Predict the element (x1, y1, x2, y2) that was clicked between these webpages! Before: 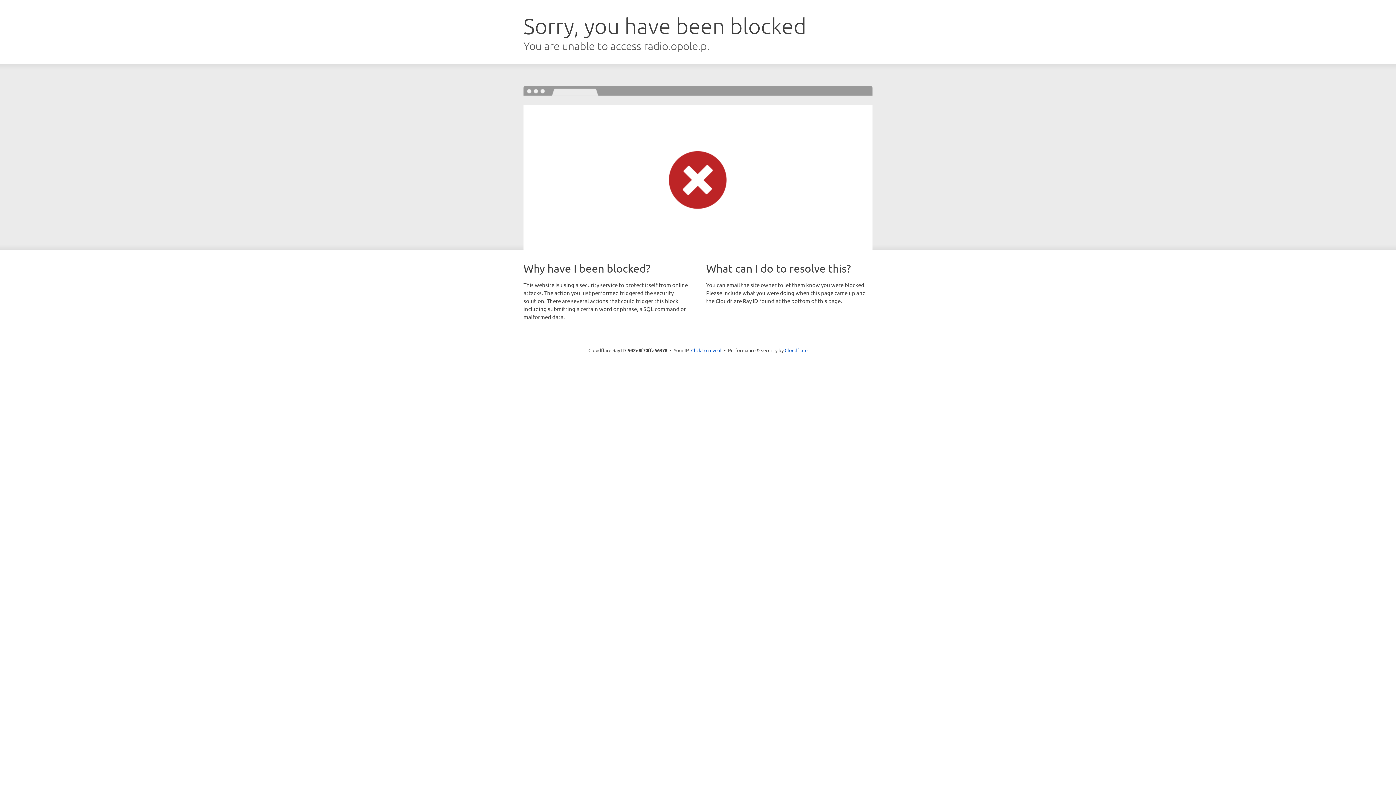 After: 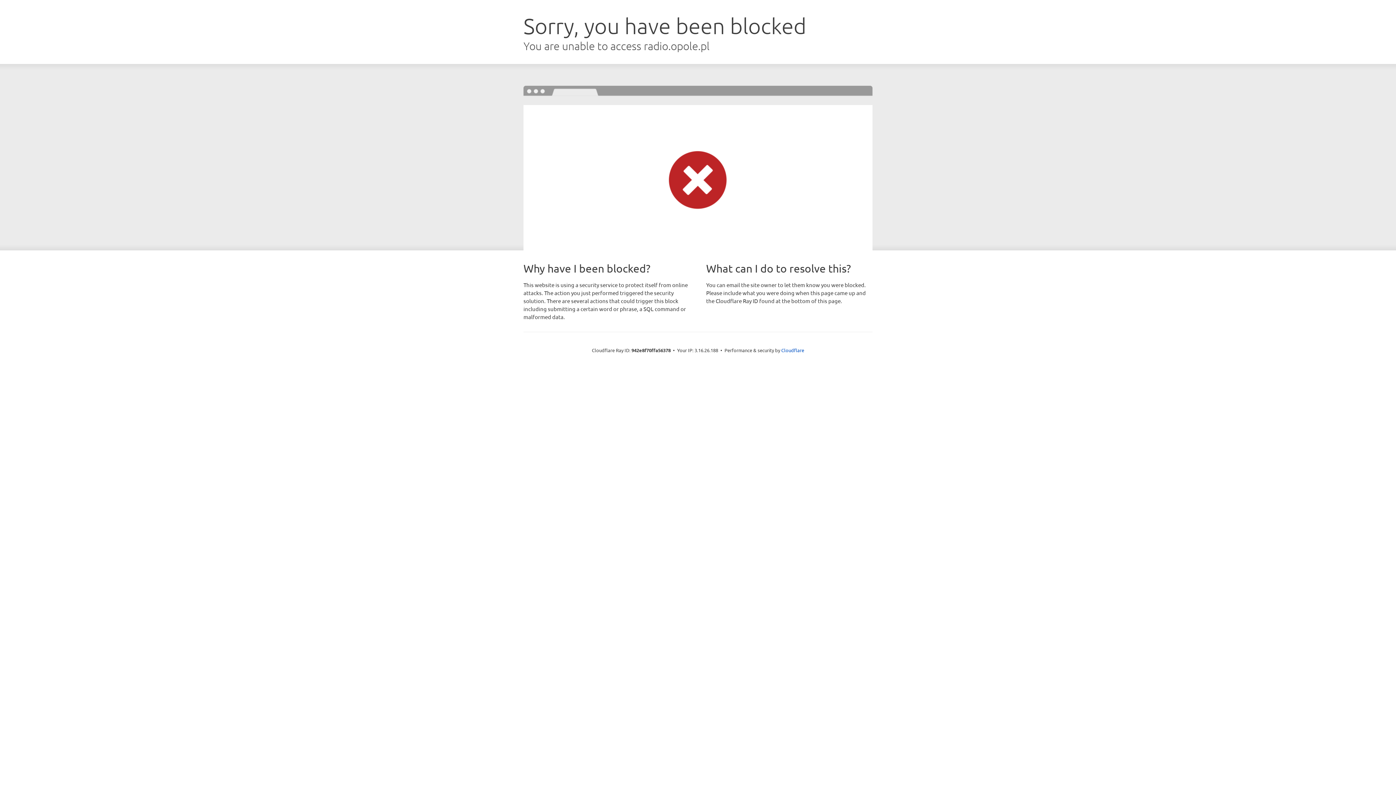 Action: label: Click to reveal bbox: (691, 346, 721, 353)